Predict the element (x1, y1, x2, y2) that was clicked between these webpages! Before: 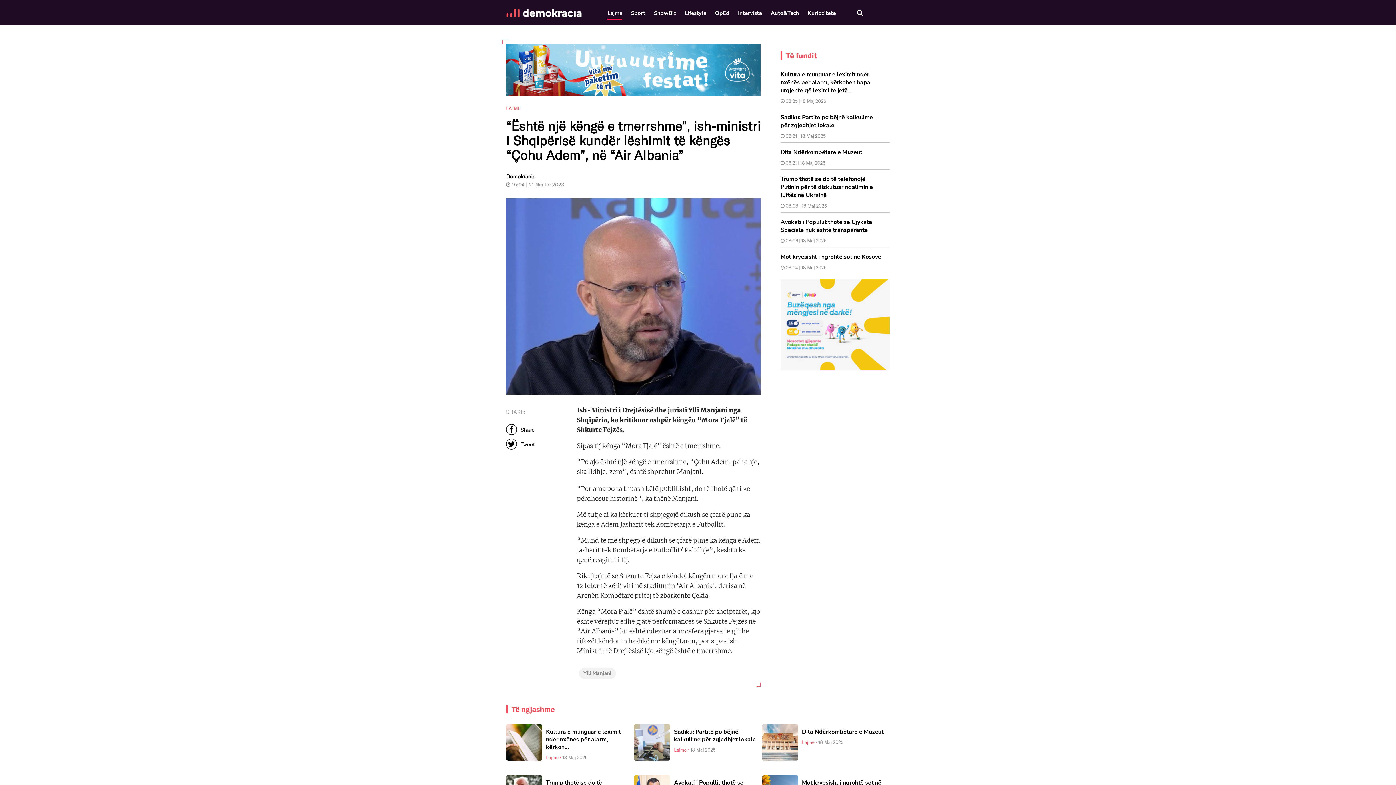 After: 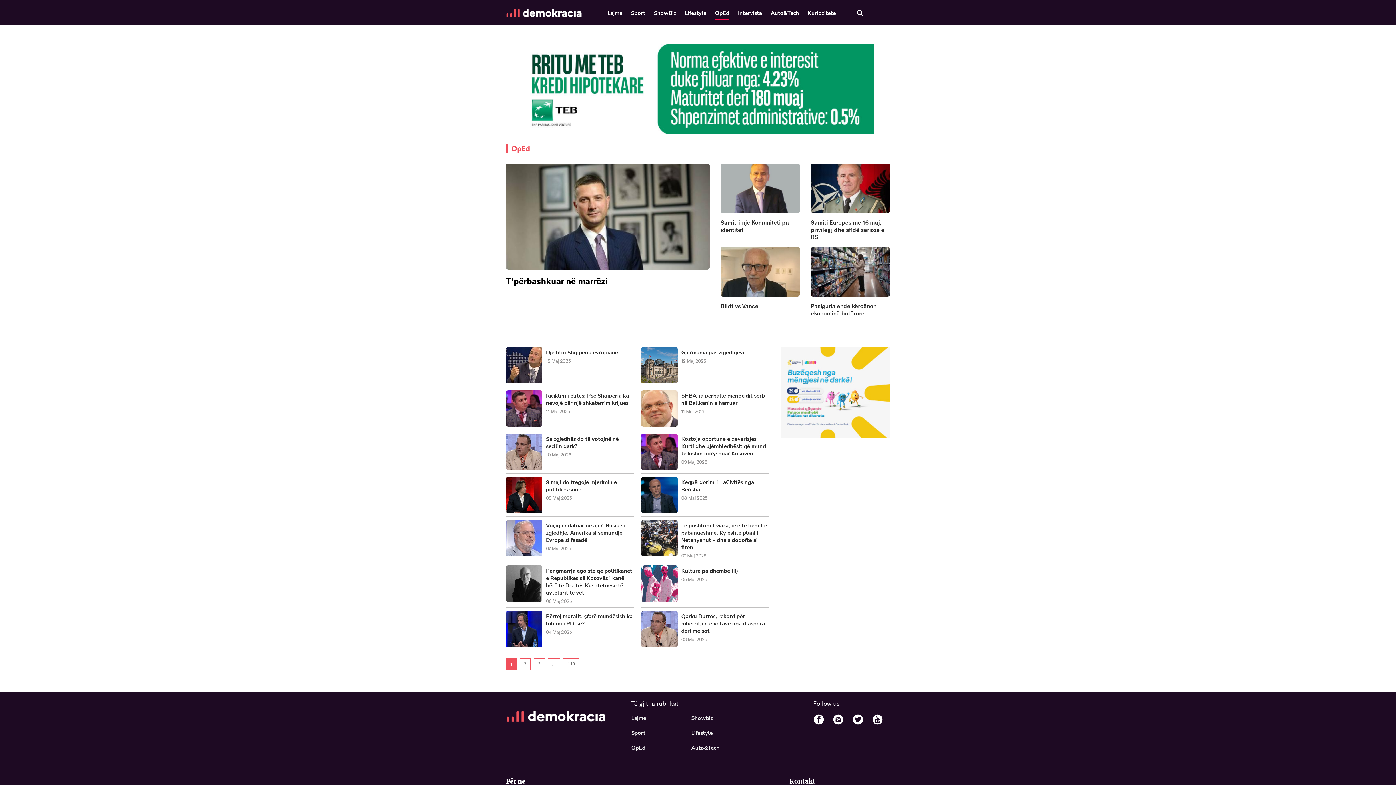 Action: bbox: (715, 9, 729, 16) label: OpEd